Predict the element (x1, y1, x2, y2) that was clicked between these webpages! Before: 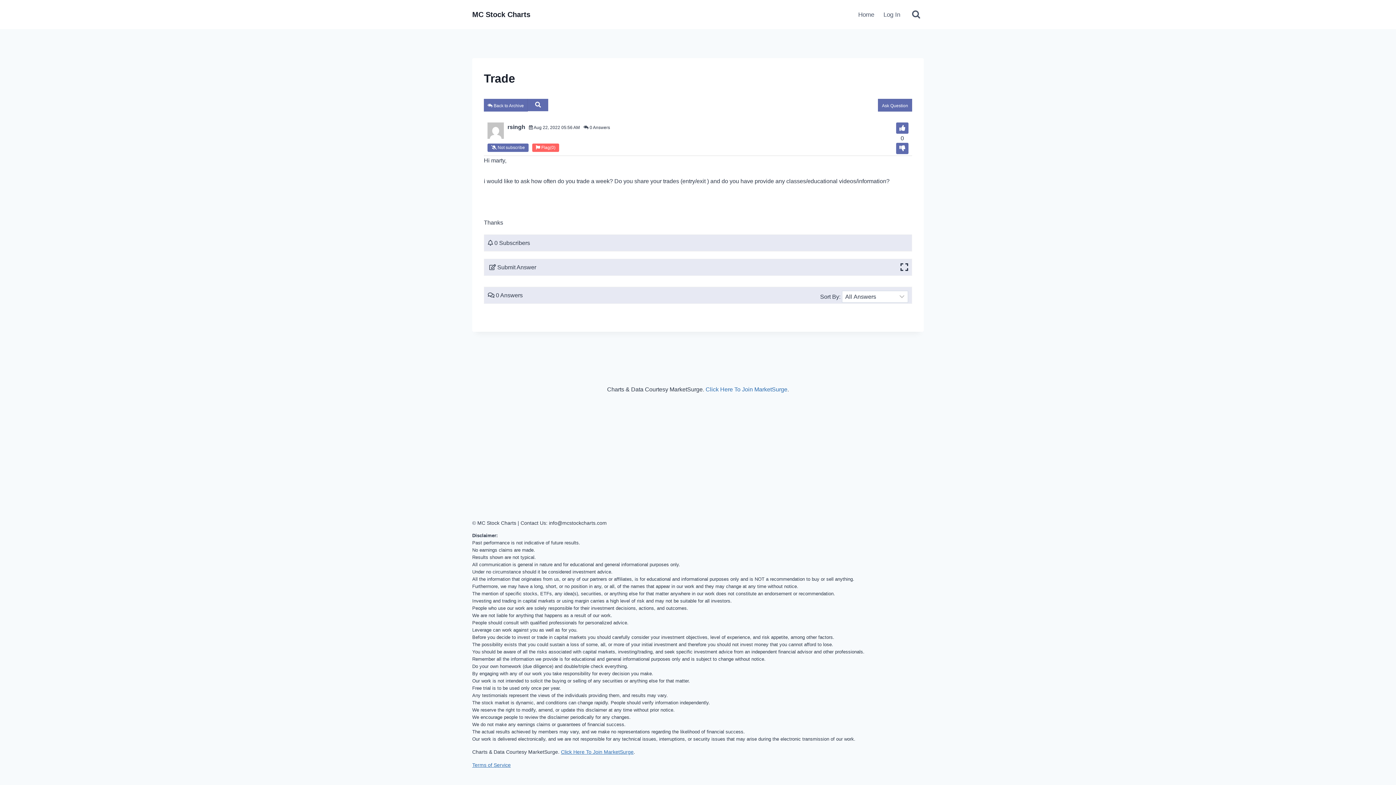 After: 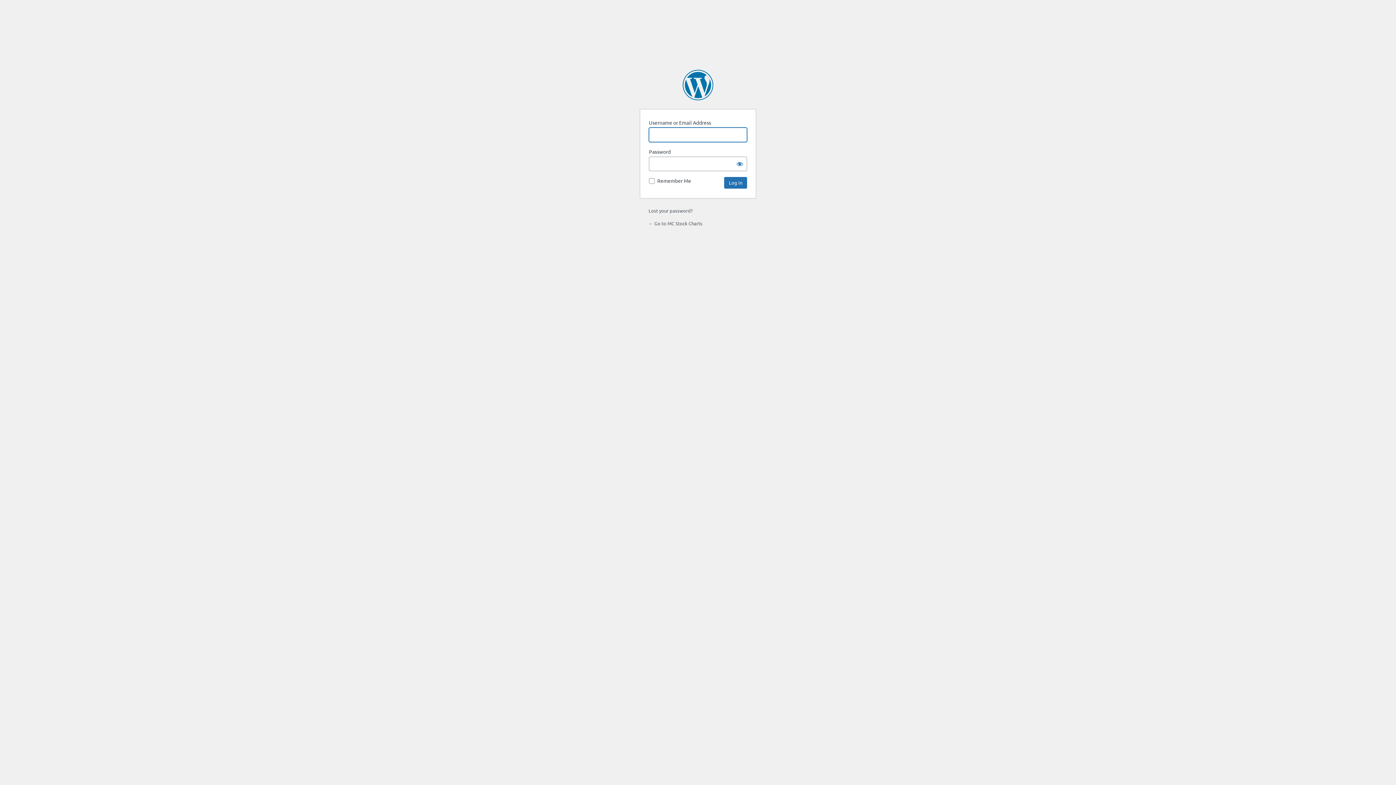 Action: label: Log In bbox: (879, 5, 905, 23)